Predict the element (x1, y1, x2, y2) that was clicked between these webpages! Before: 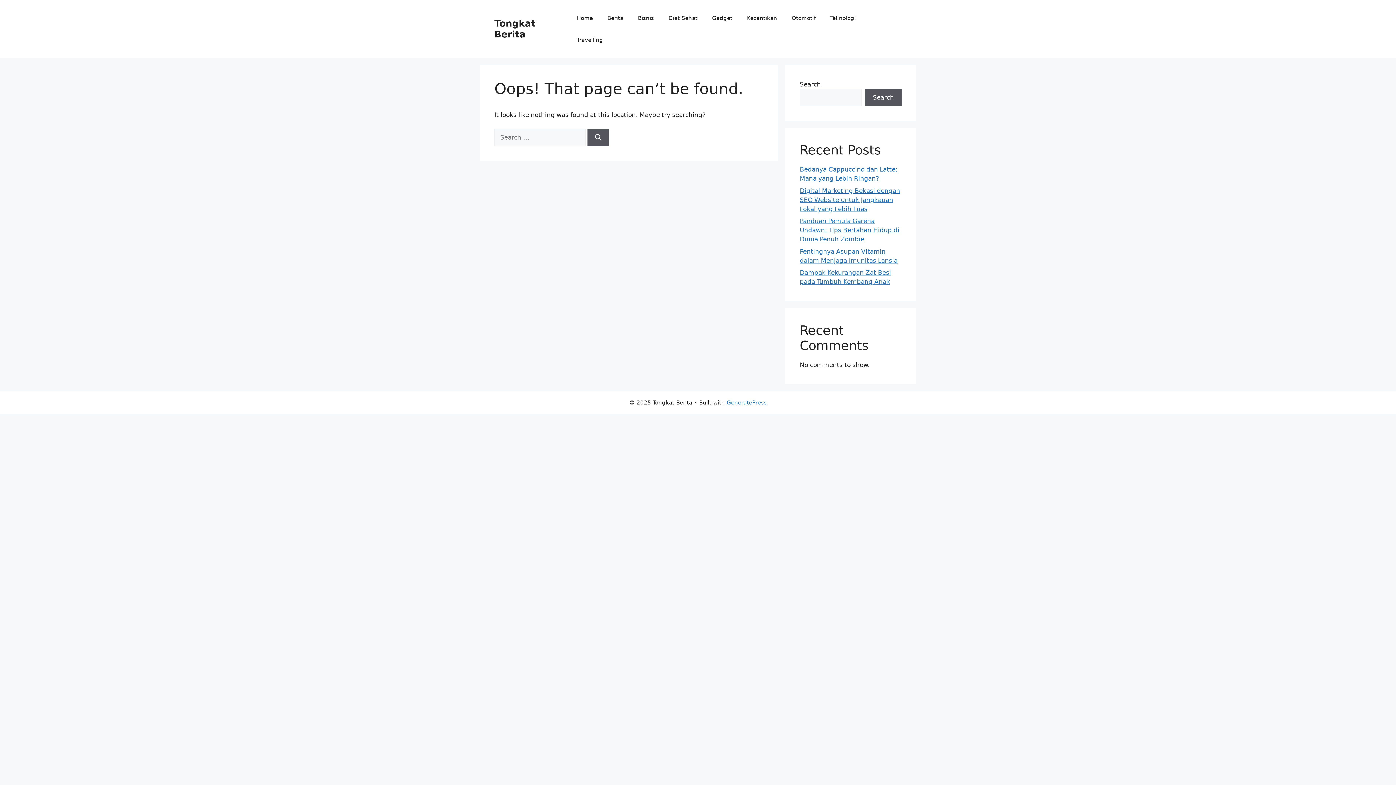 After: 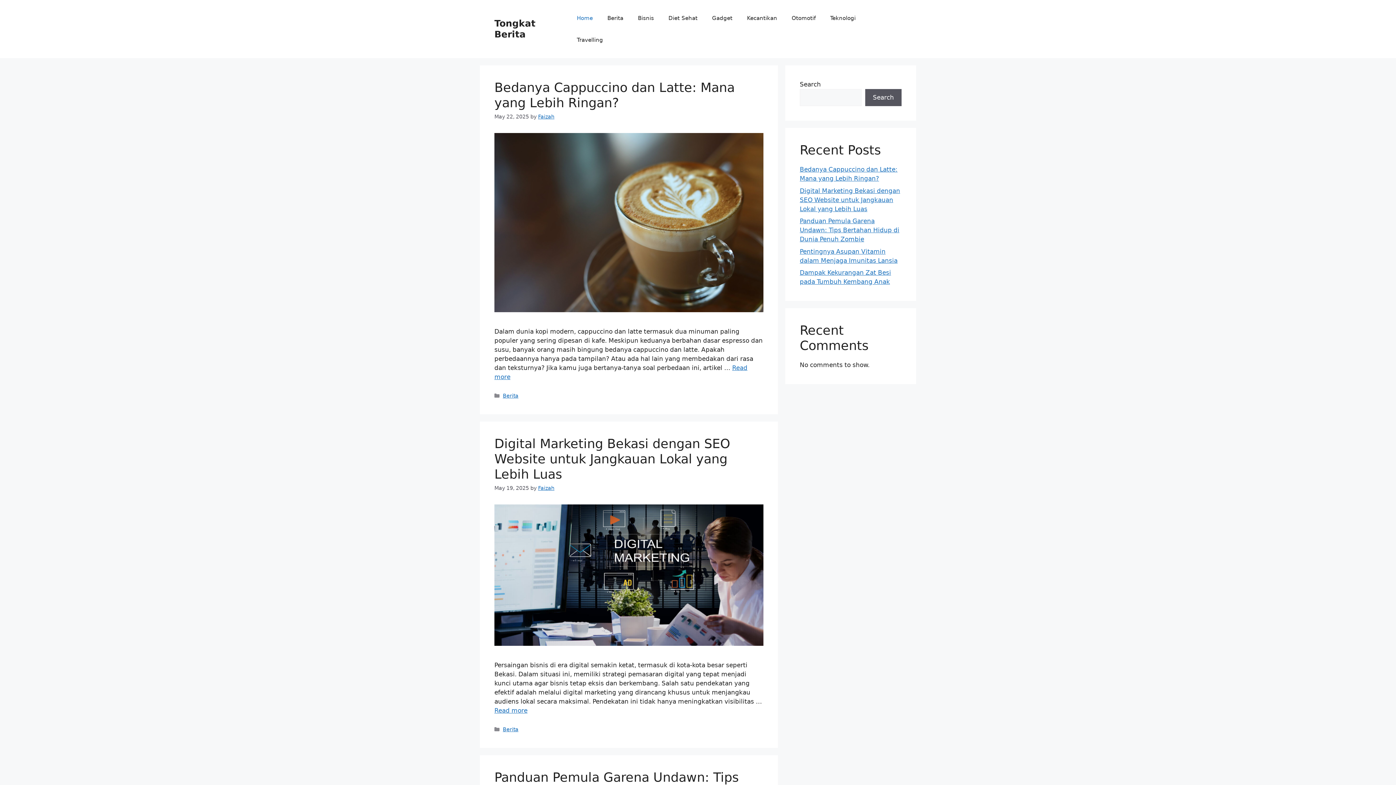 Action: bbox: (569, 7, 600, 29) label: Home